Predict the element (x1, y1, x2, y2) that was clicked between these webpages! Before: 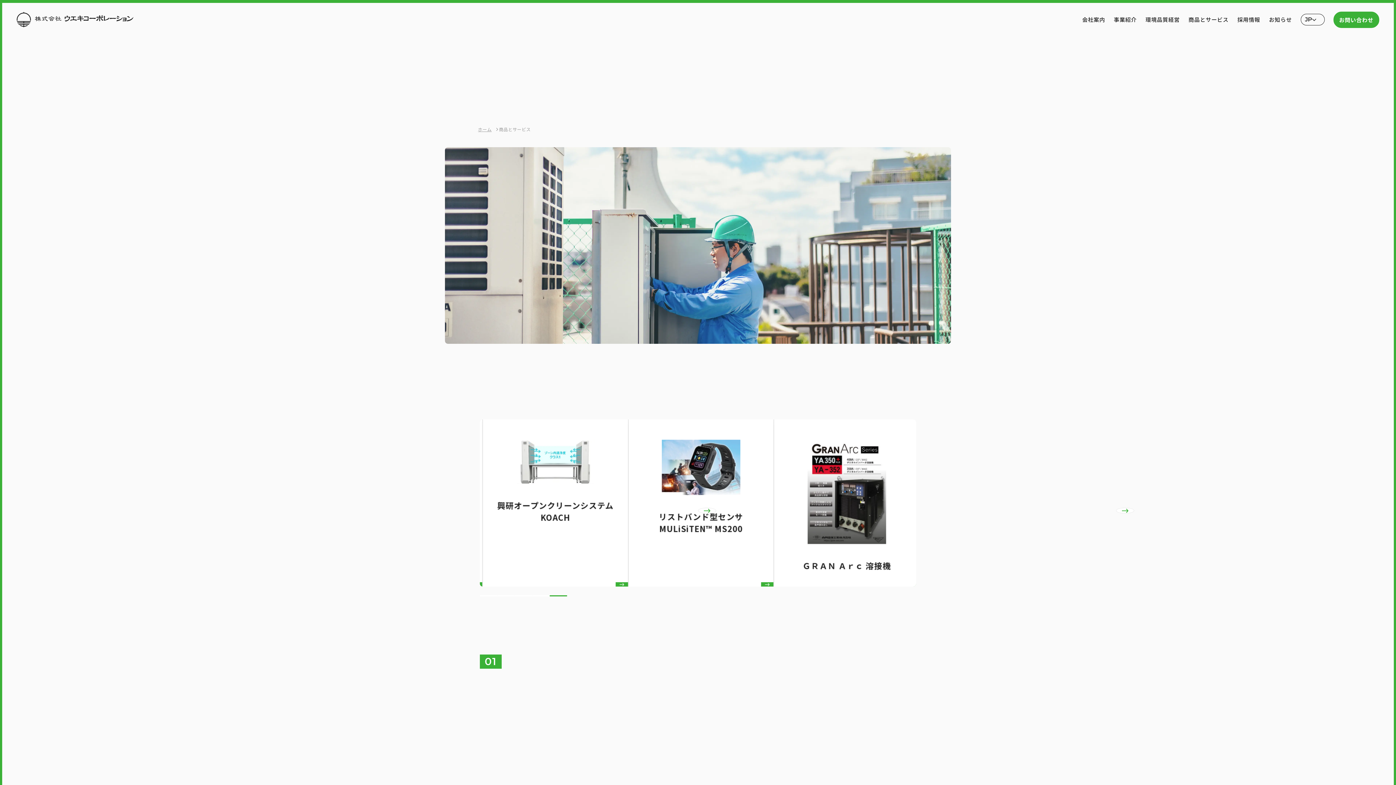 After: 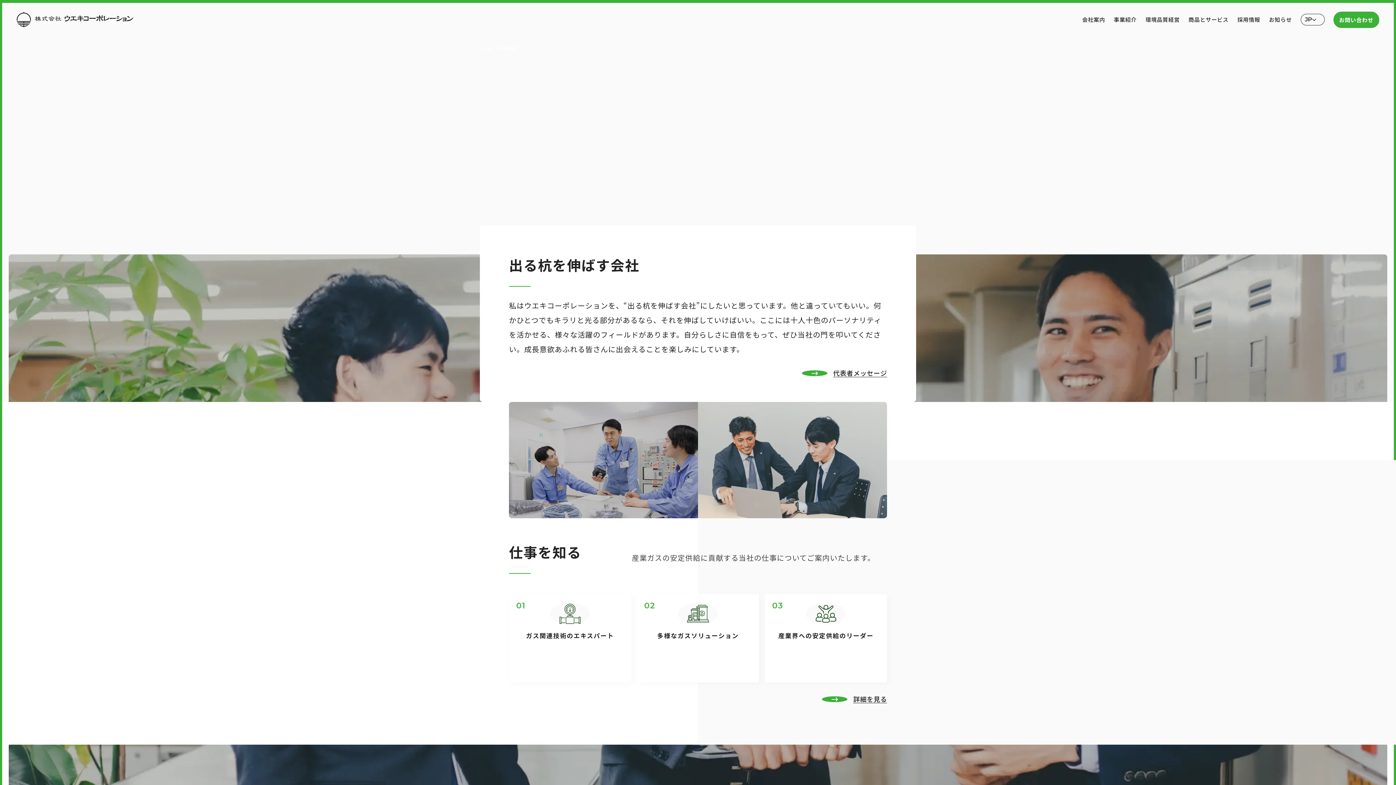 Action: bbox: (1233, 2, 1264, 36) label: 採用情報